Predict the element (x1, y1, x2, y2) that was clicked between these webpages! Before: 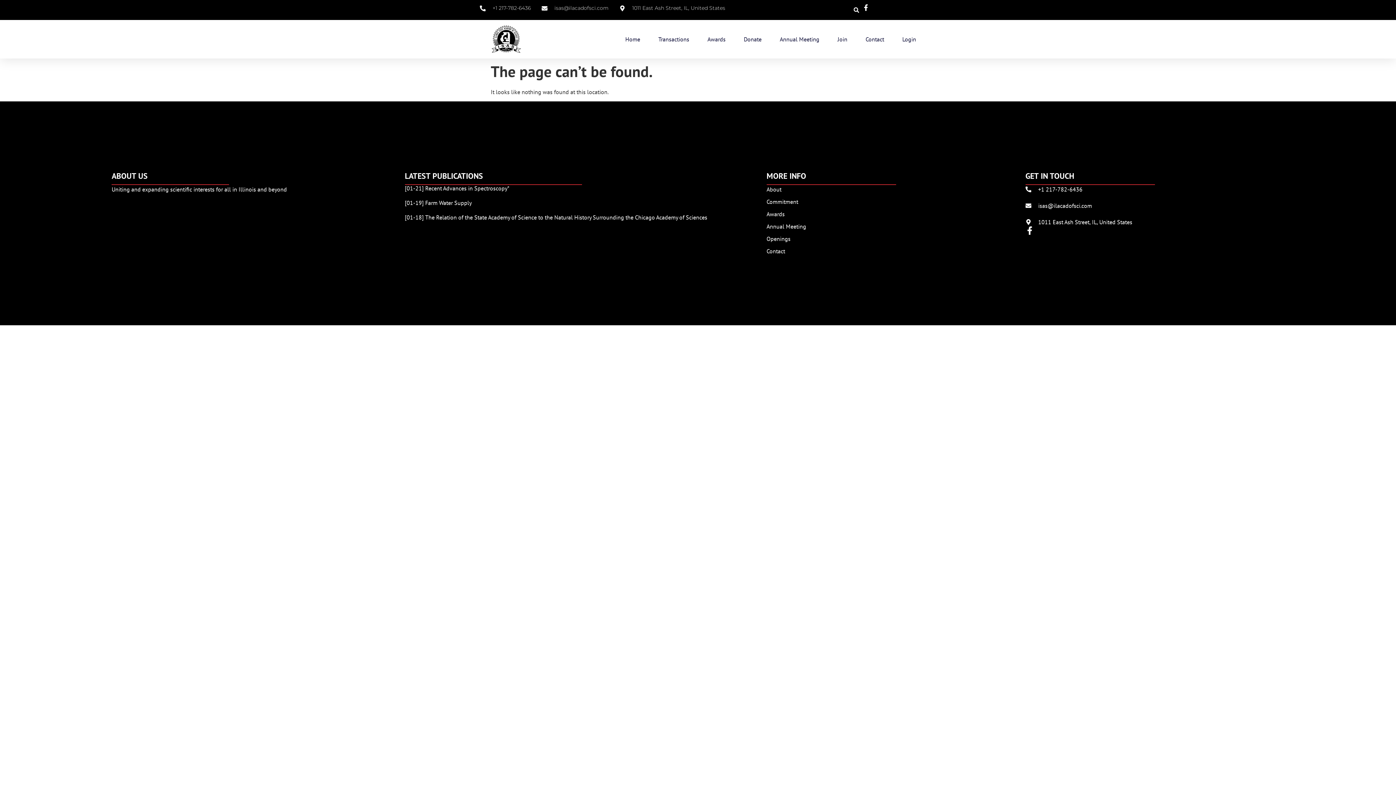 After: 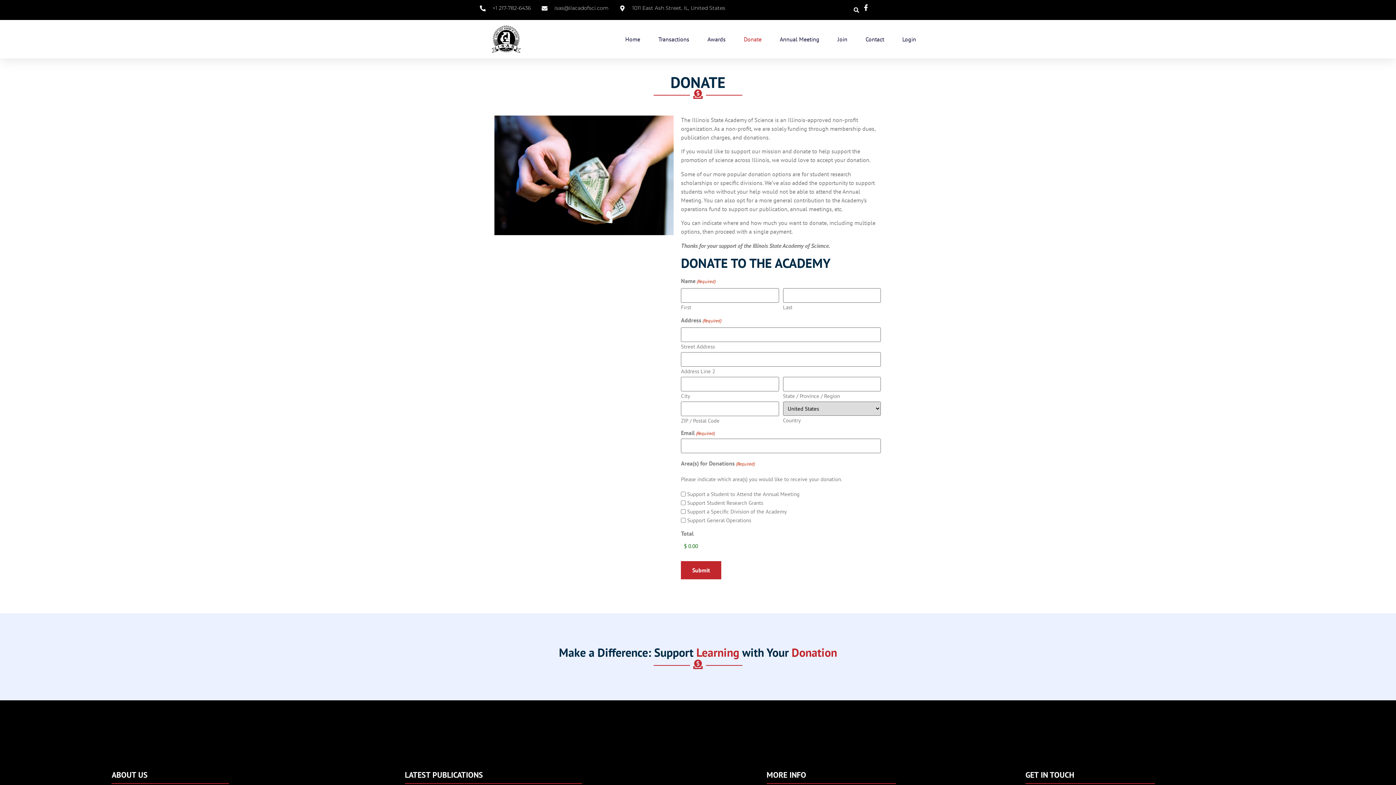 Action: label: Donate bbox: (744, 30, 761, 47)